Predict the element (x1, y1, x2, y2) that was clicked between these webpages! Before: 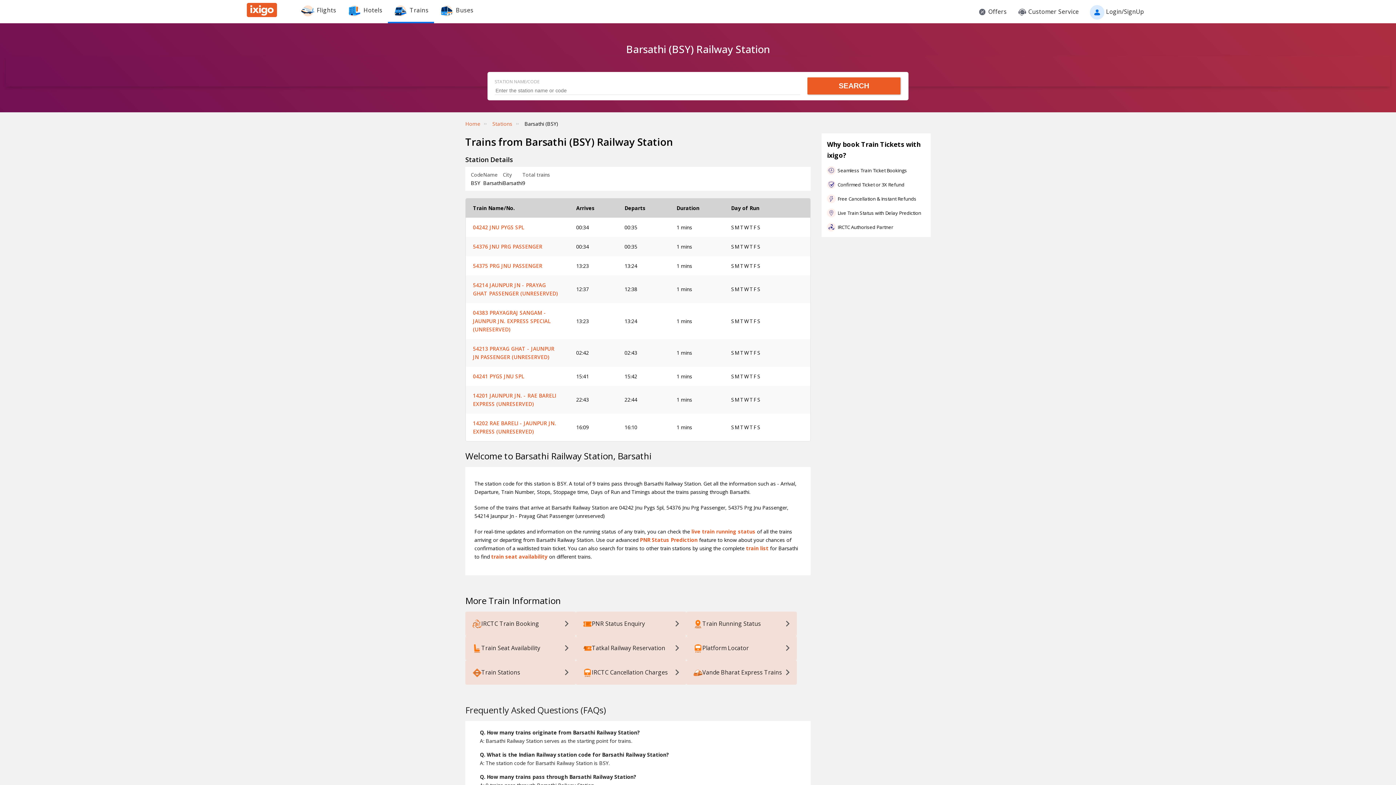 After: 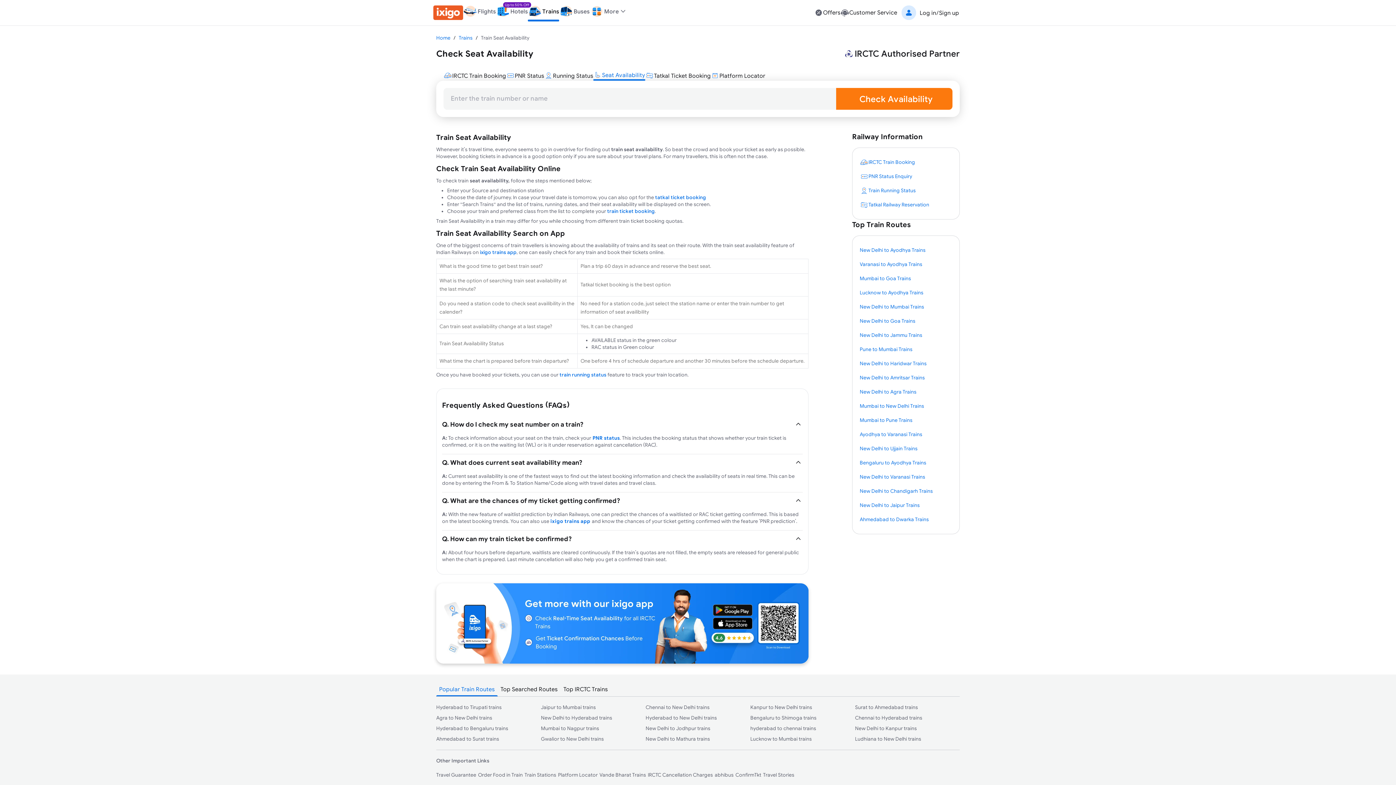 Action: bbox: (465, 636, 576, 660) label: Train Seat Availability